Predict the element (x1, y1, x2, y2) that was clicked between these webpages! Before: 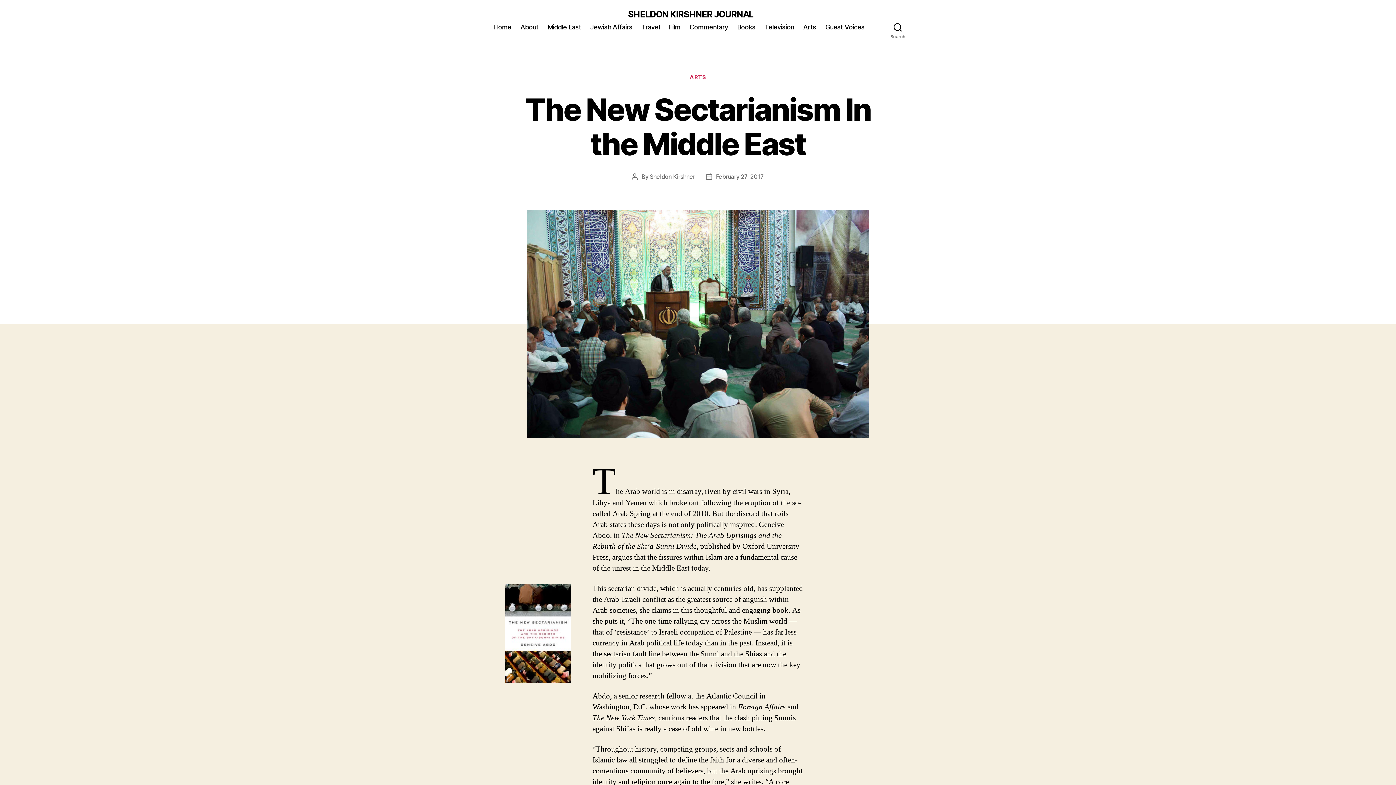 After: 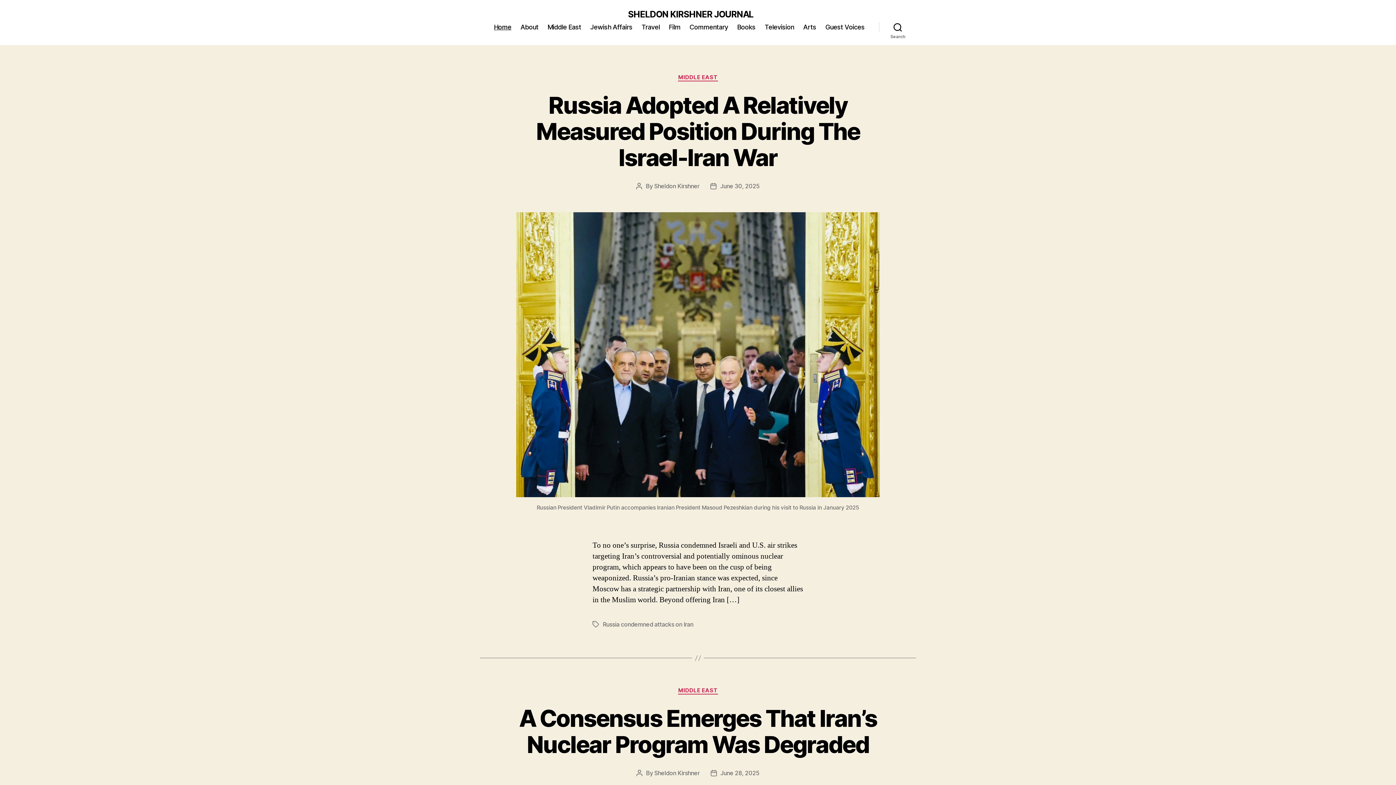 Action: label: Home bbox: (494, 23, 511, 30)